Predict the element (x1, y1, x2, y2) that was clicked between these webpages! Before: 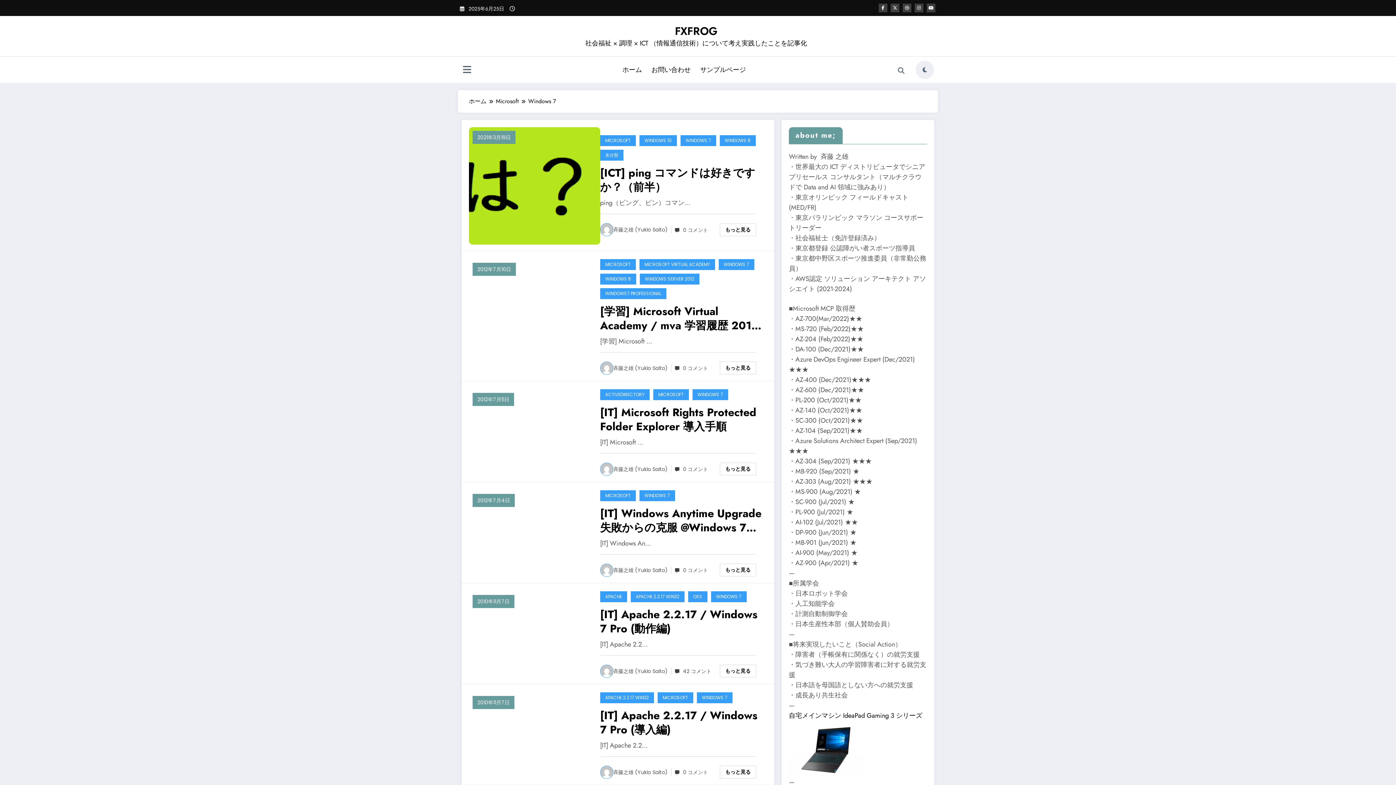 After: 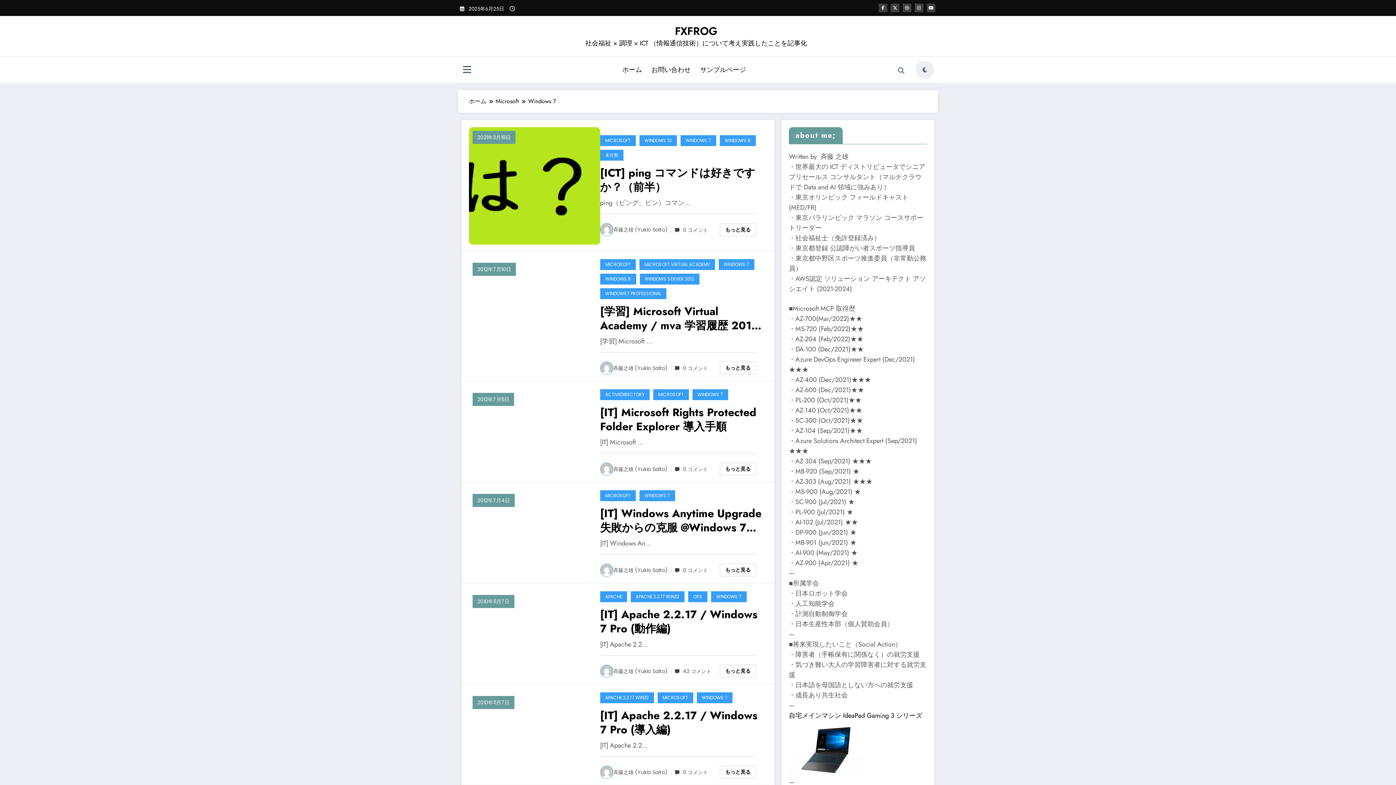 Action: bbox: (697, 692, 732, 703) label: WINDOWS 7